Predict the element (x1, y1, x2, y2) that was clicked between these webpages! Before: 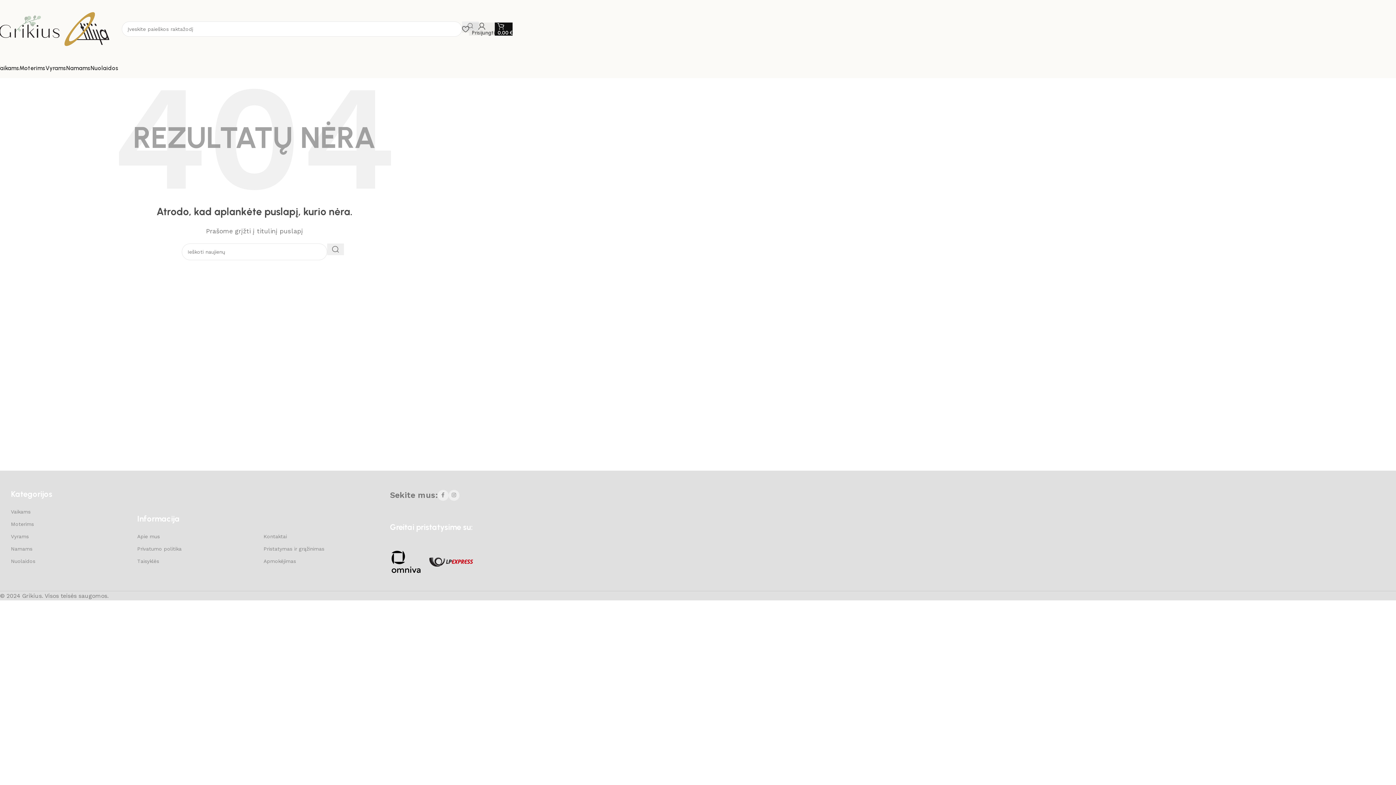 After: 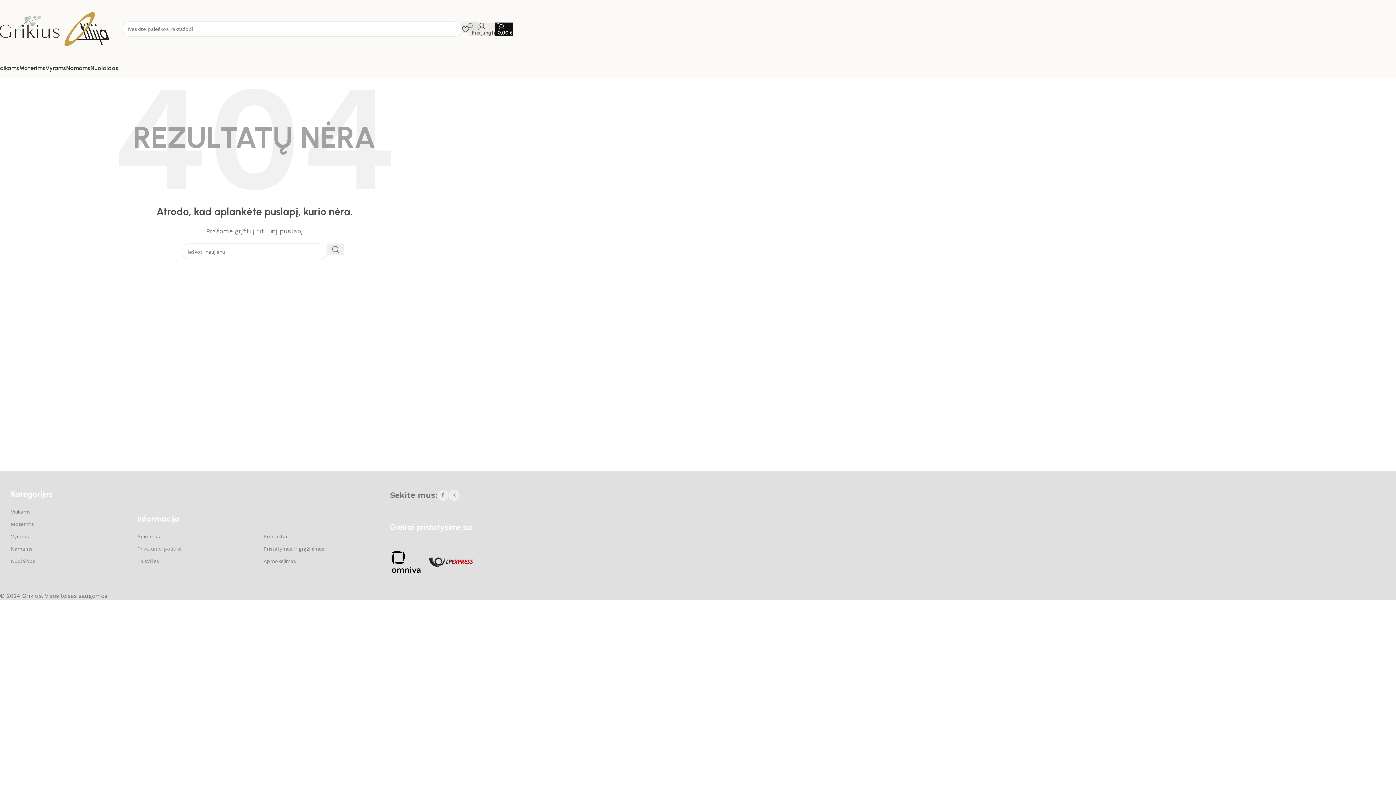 Action: bbox: (137, 542, 252, 555) label: Privatumo politika